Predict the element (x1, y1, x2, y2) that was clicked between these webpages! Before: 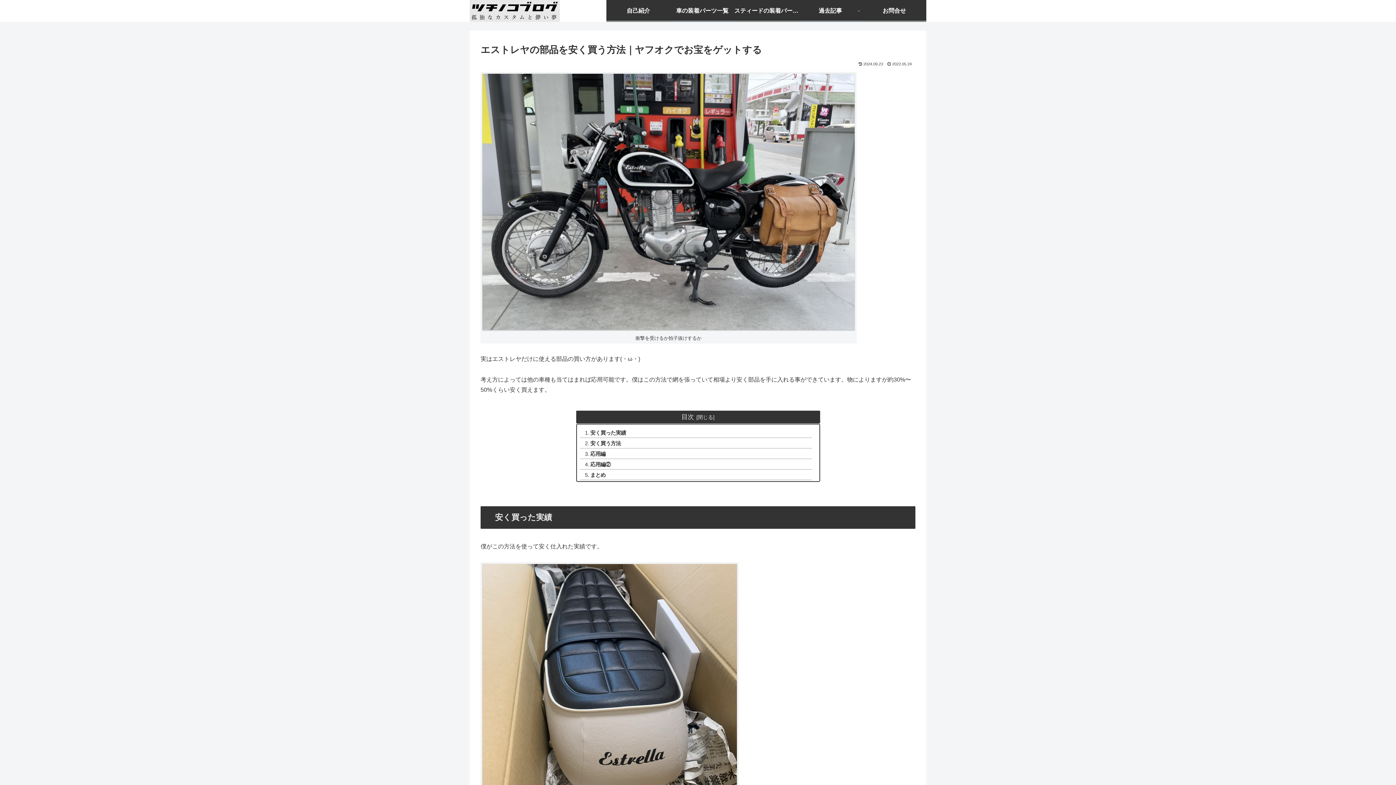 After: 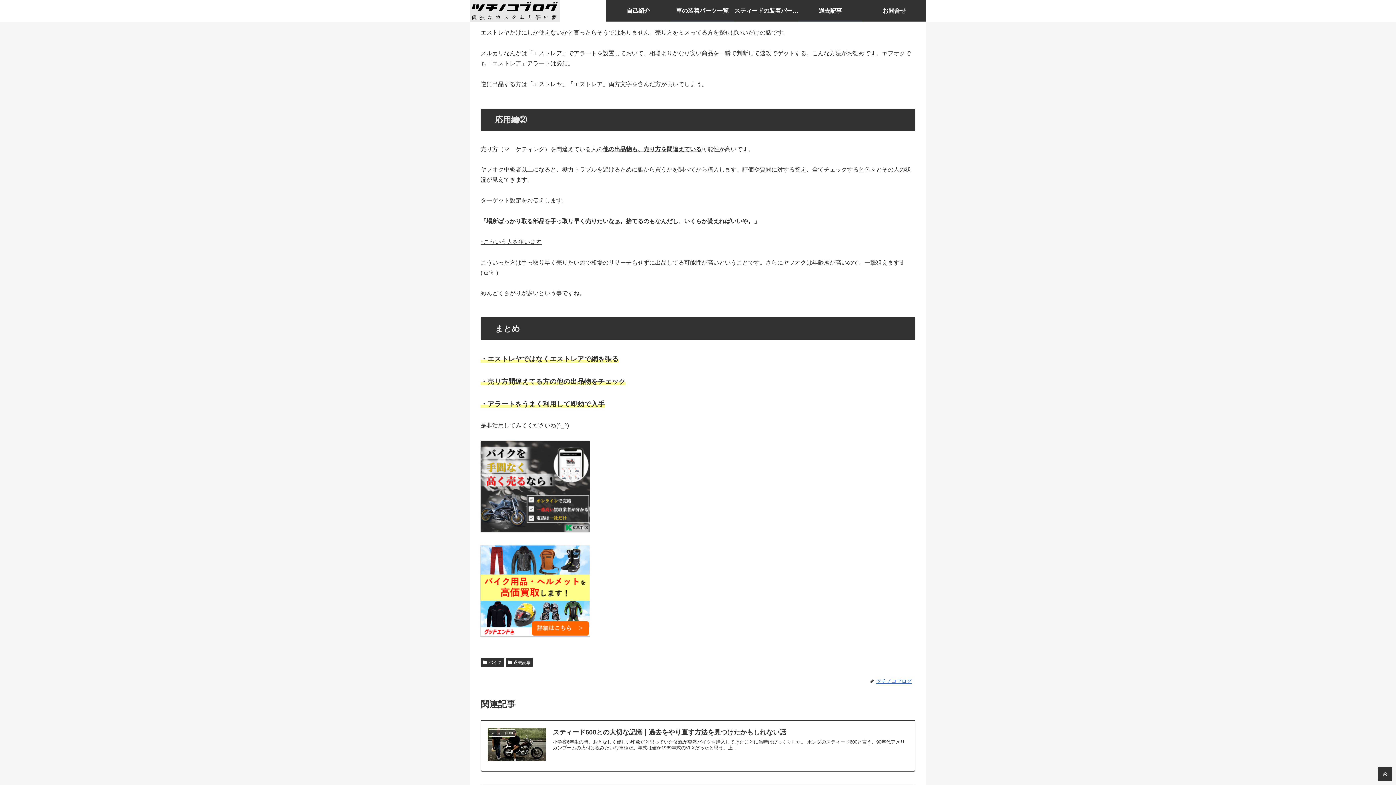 Action: bbox: (580, 449, 812, 459) label: 応用編